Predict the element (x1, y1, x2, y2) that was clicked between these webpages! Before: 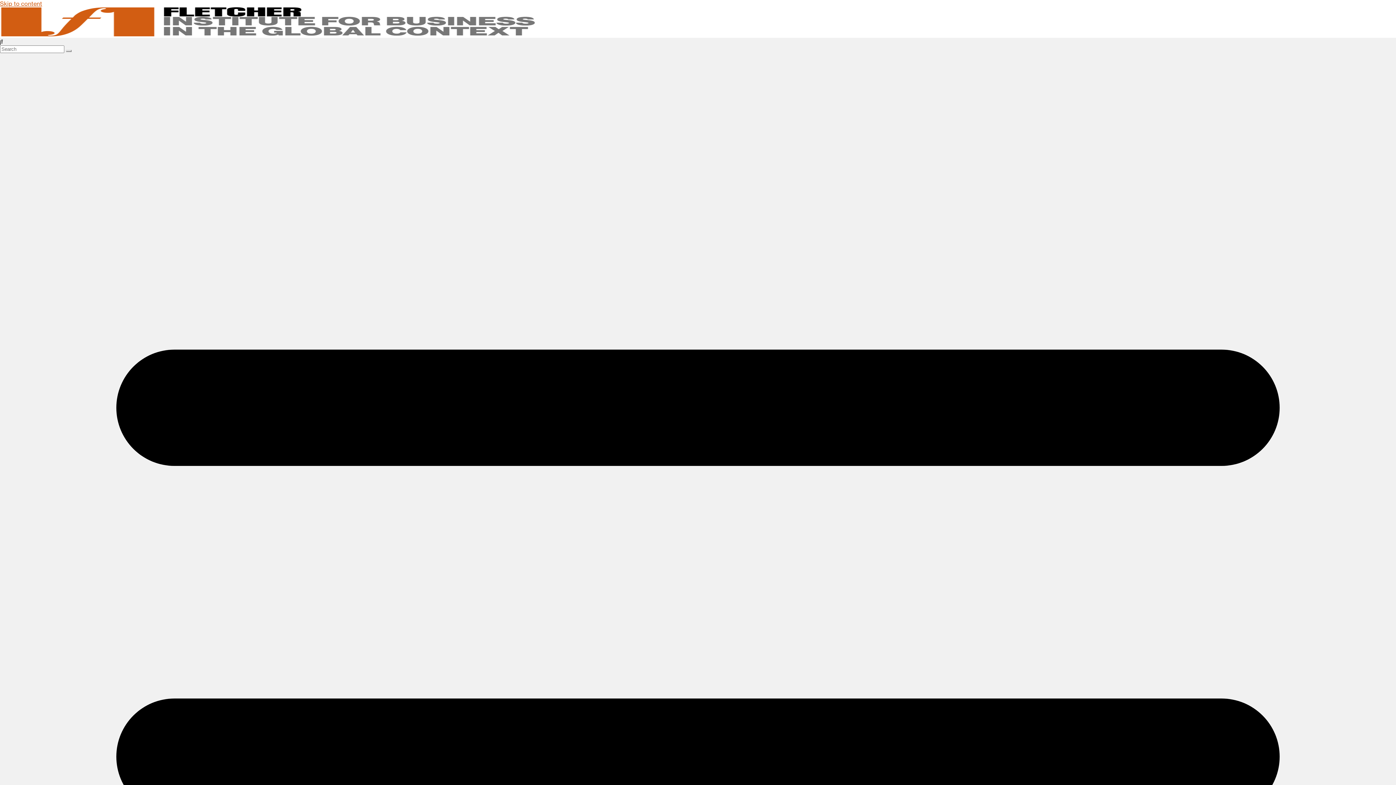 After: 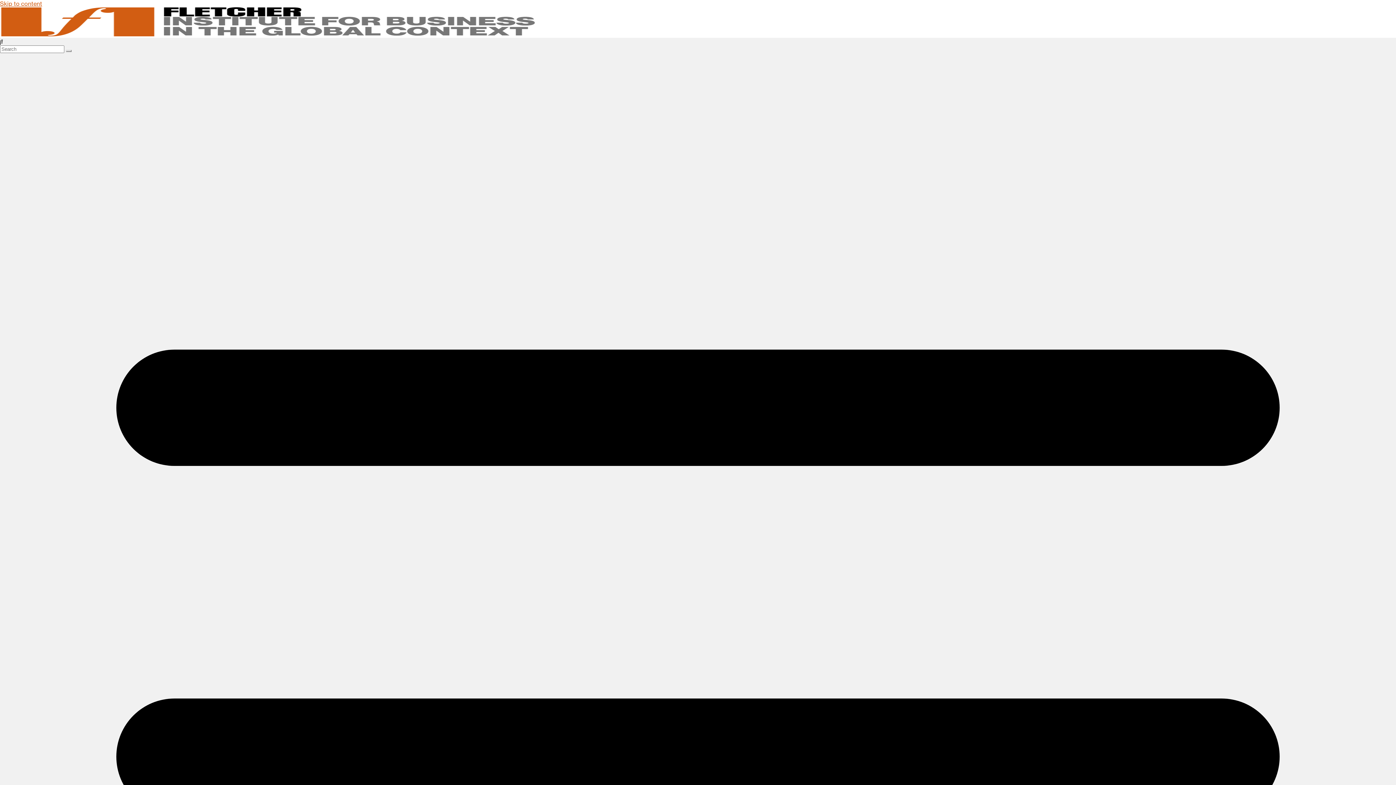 Action: label: Skip to content bbox: (0, 0, 42, 7)